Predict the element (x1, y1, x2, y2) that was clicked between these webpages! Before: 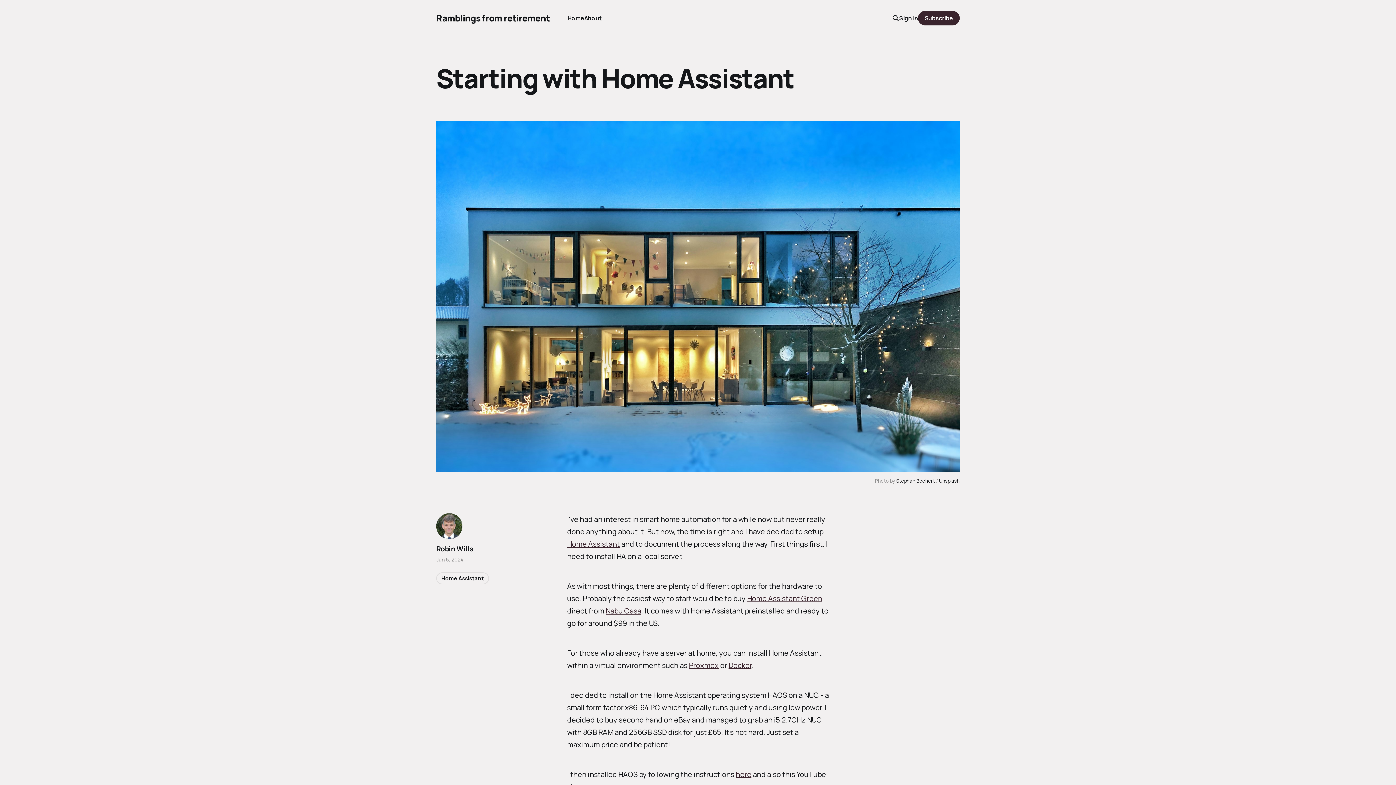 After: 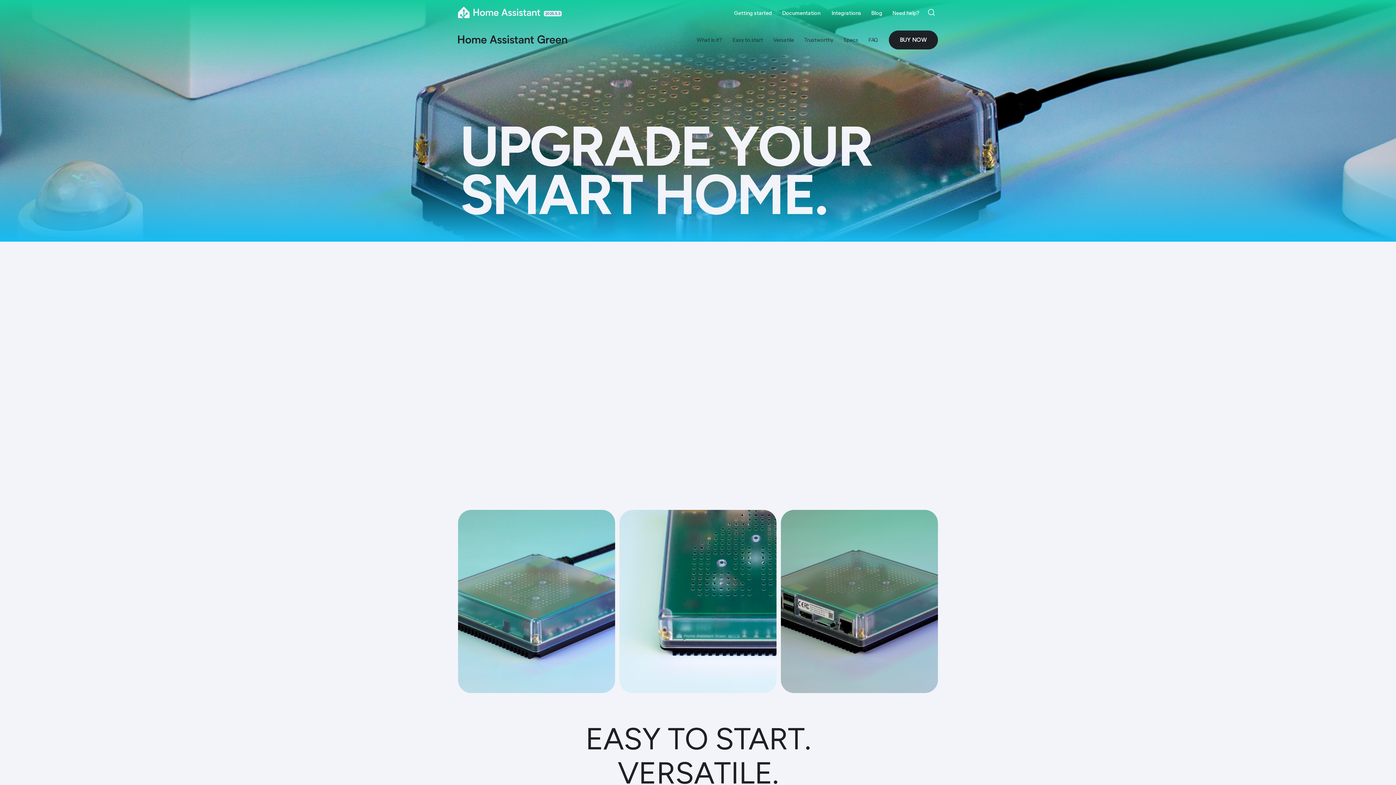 Action: label: Home Assistant Green bbox: (747, 593, 822, 603)